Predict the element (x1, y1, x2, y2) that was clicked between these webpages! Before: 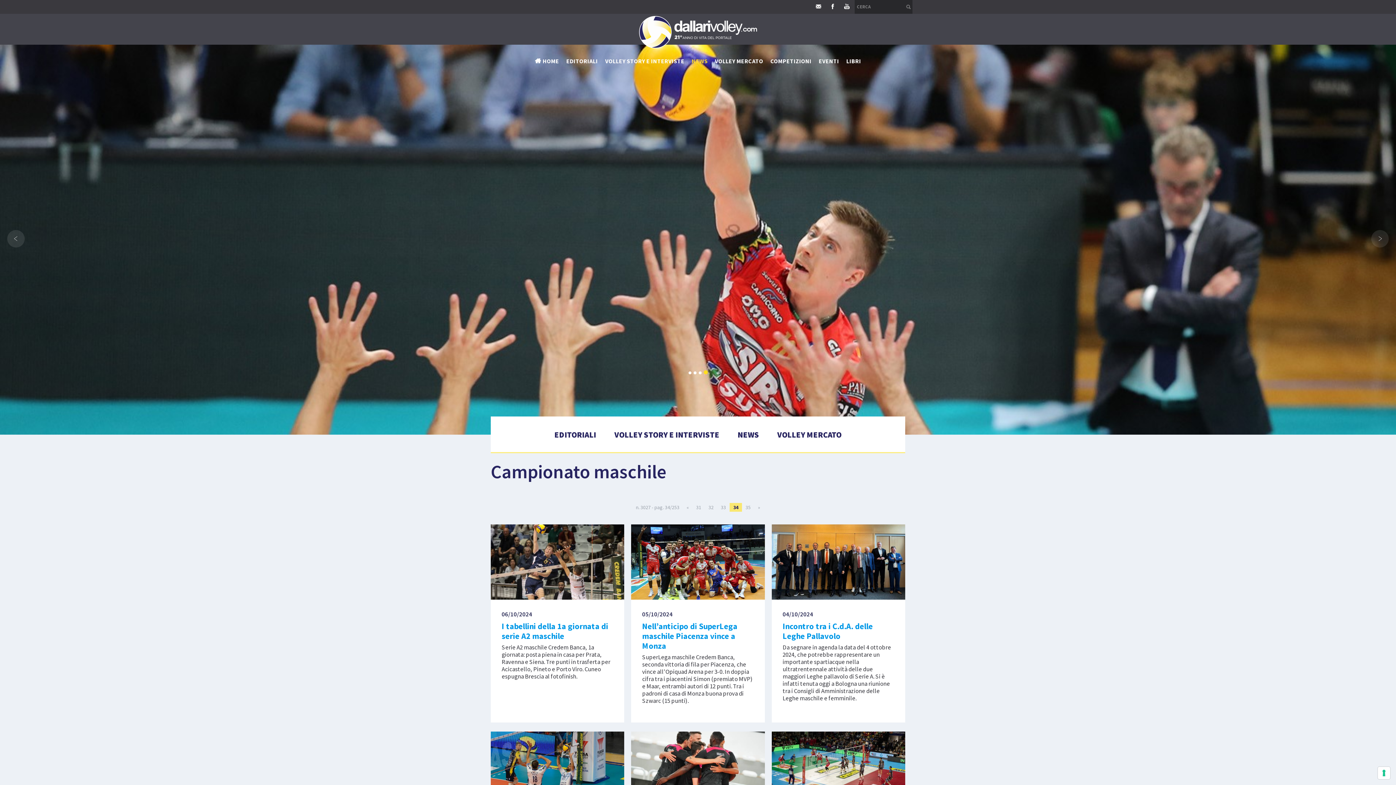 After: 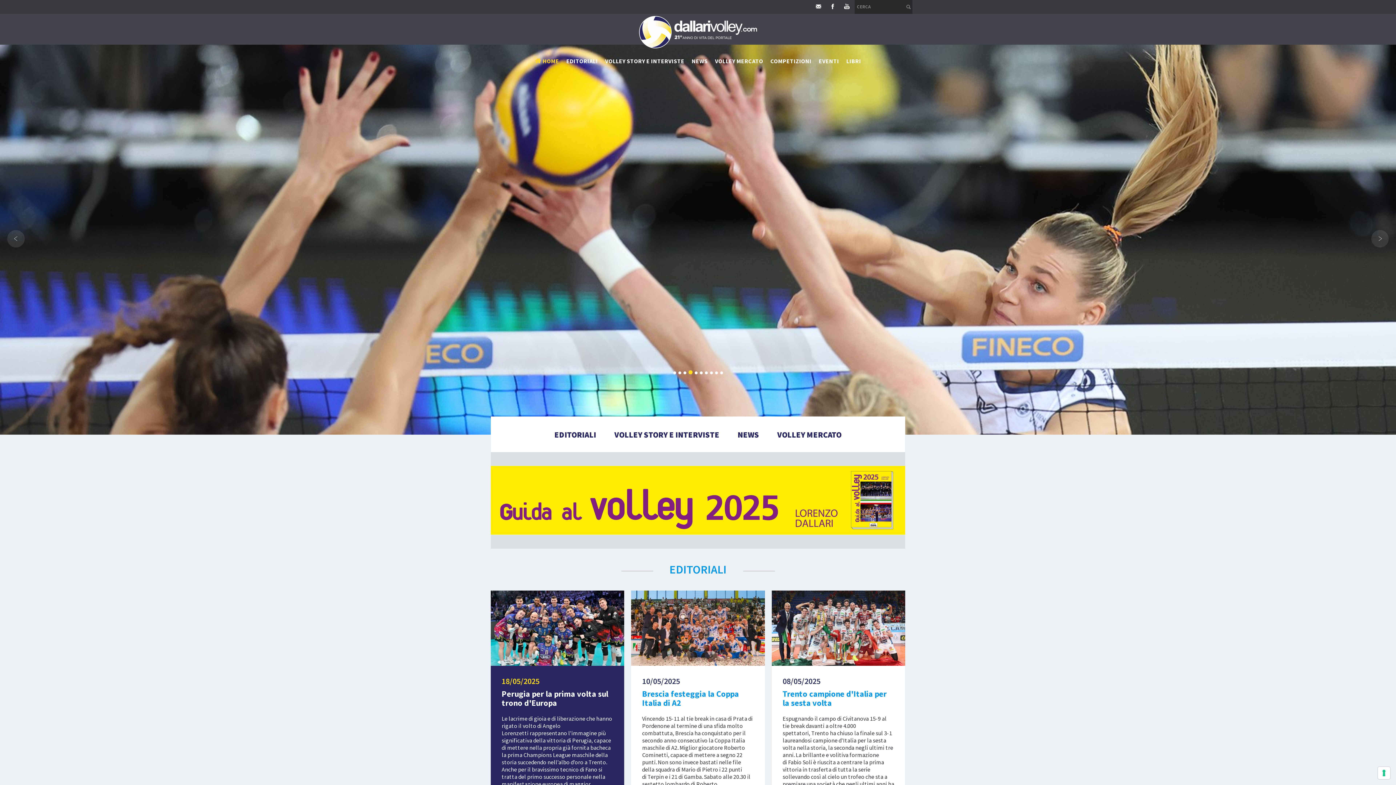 Action: bbox: (531, 44, 562, 72) label: HOME